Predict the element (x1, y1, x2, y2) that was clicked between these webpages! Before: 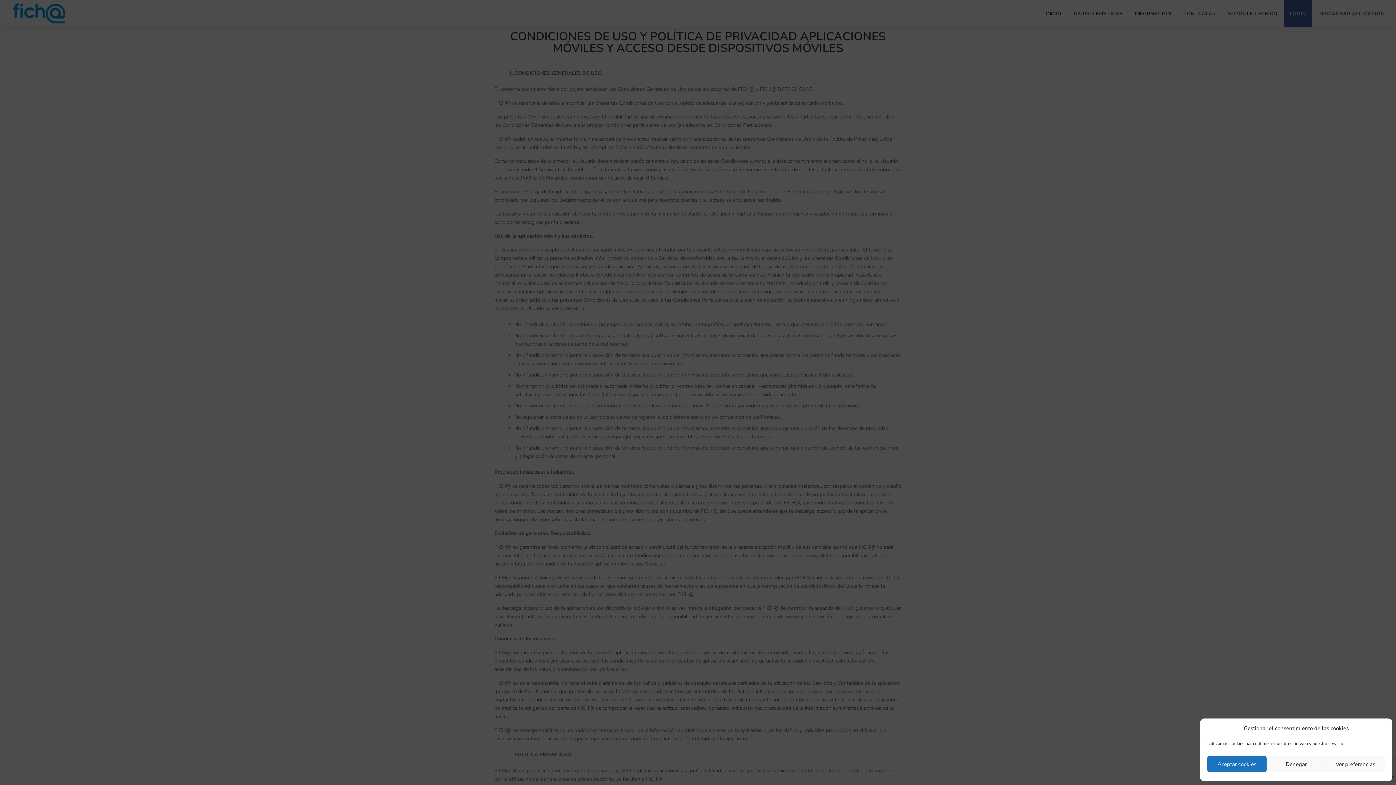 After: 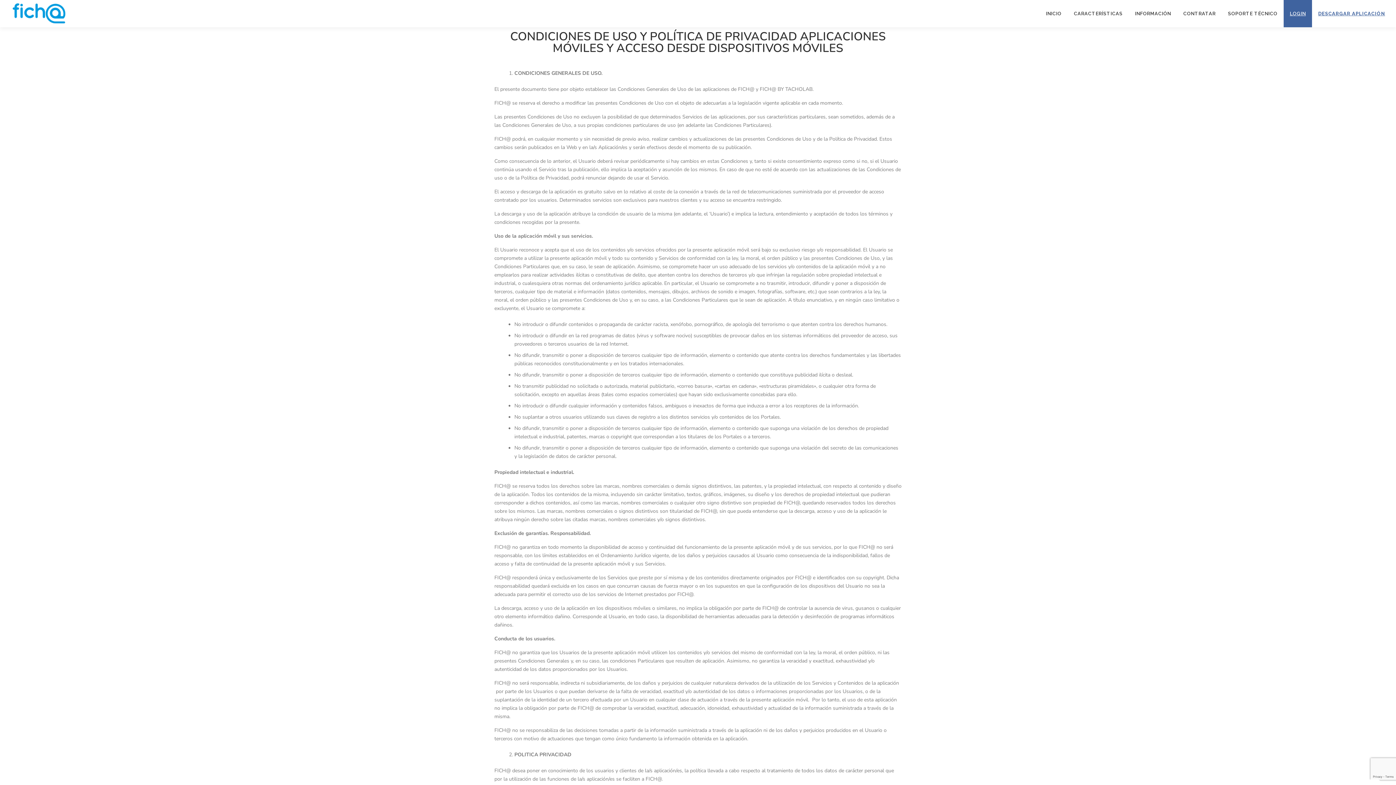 Action: label: Aceptar cookies bbox: (1207, 756, 1266, 772)